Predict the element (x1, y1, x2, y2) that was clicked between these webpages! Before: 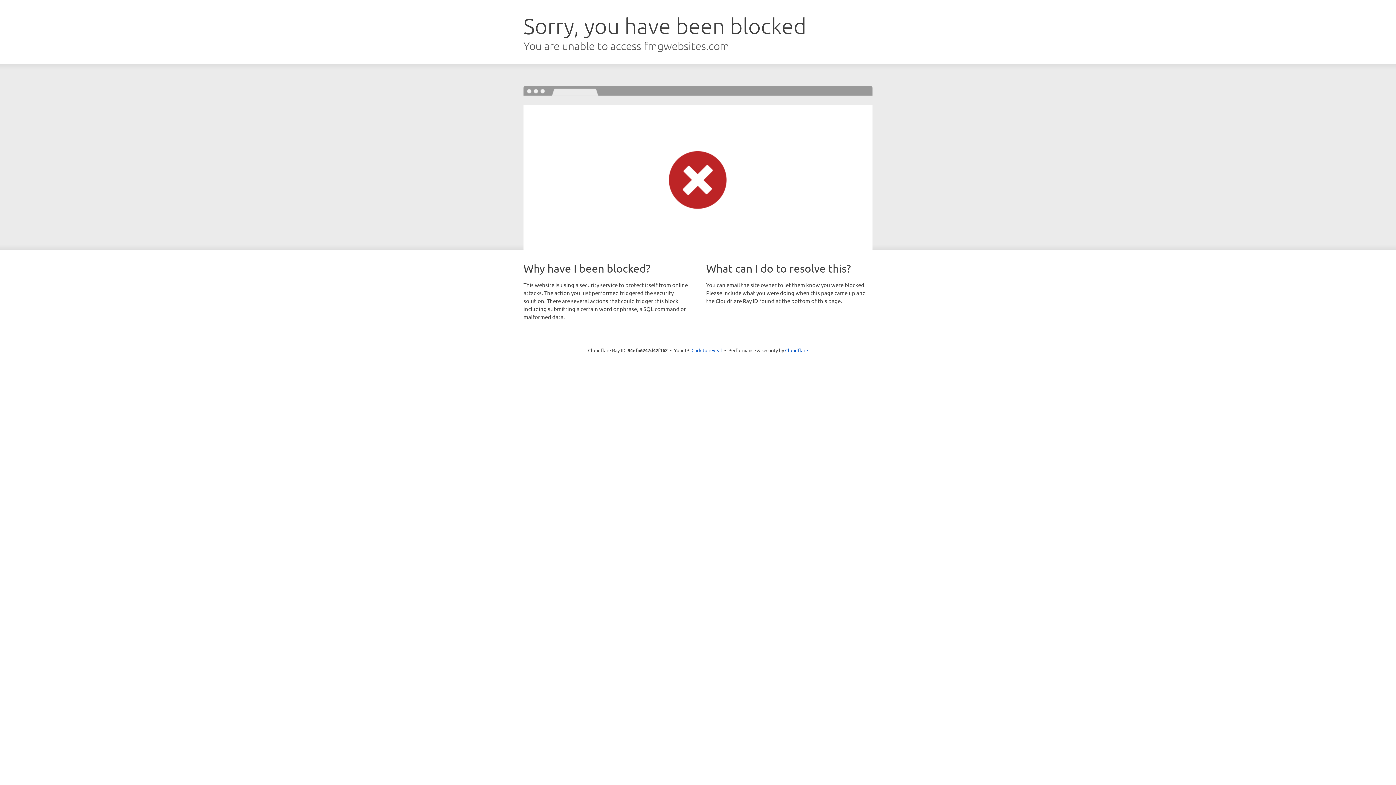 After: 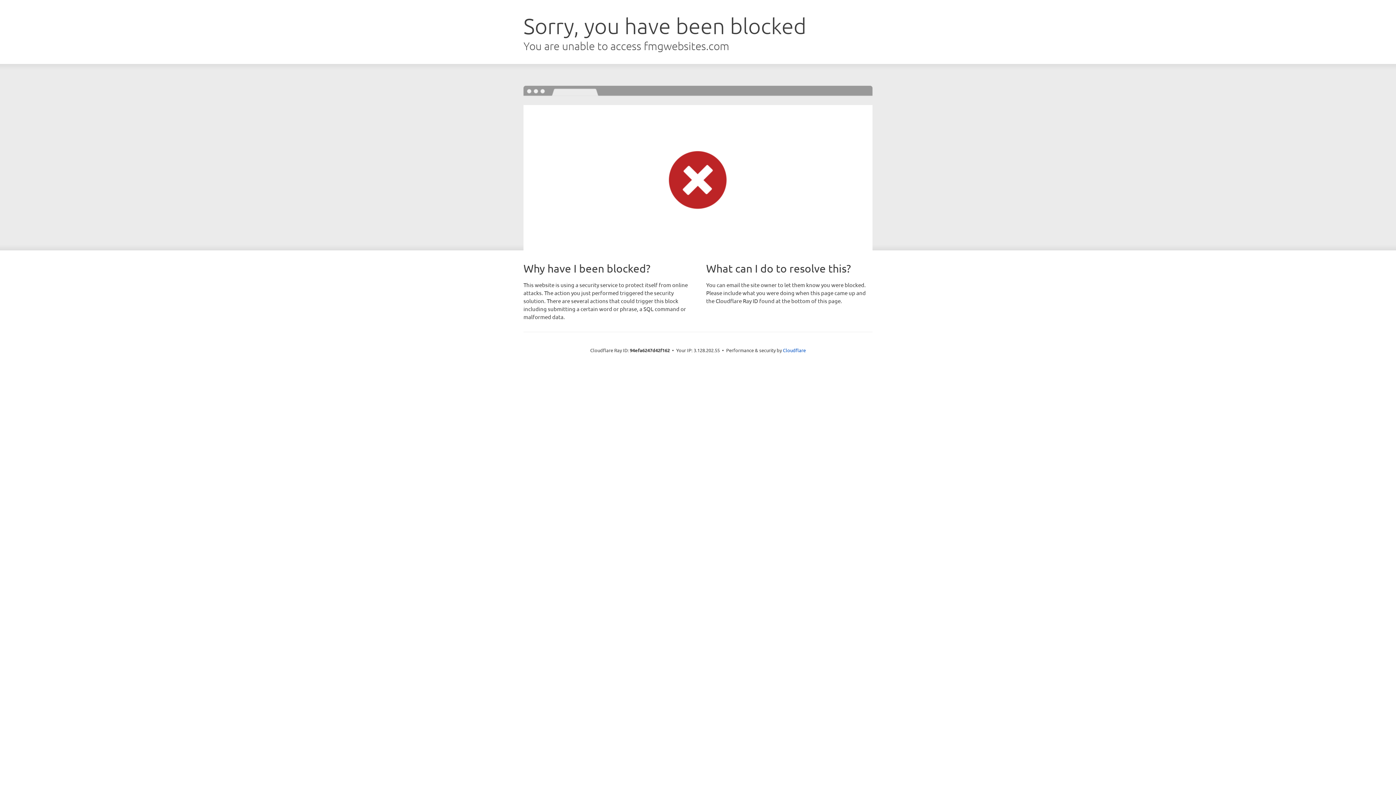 Action: label: Click to reveal bbox: (691, 346, 722, 353)